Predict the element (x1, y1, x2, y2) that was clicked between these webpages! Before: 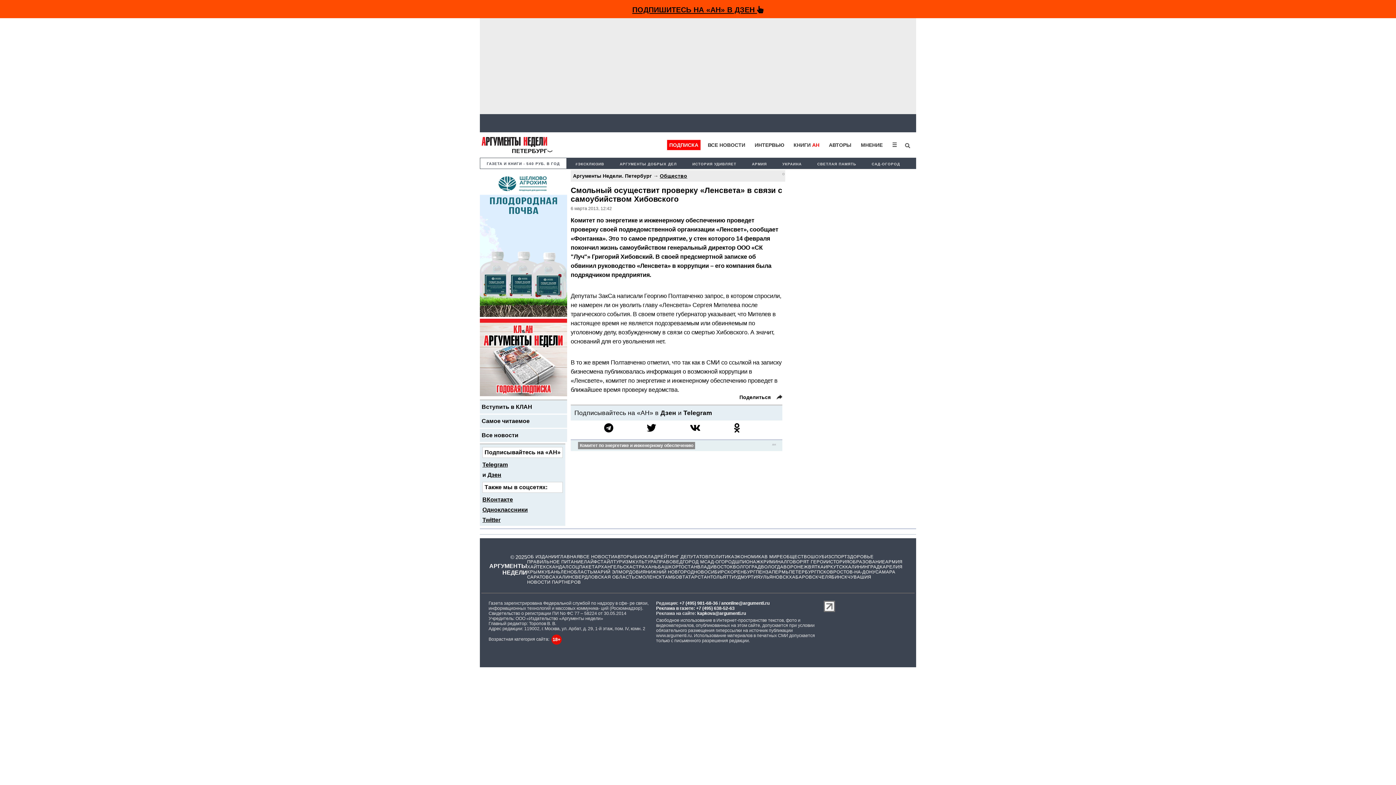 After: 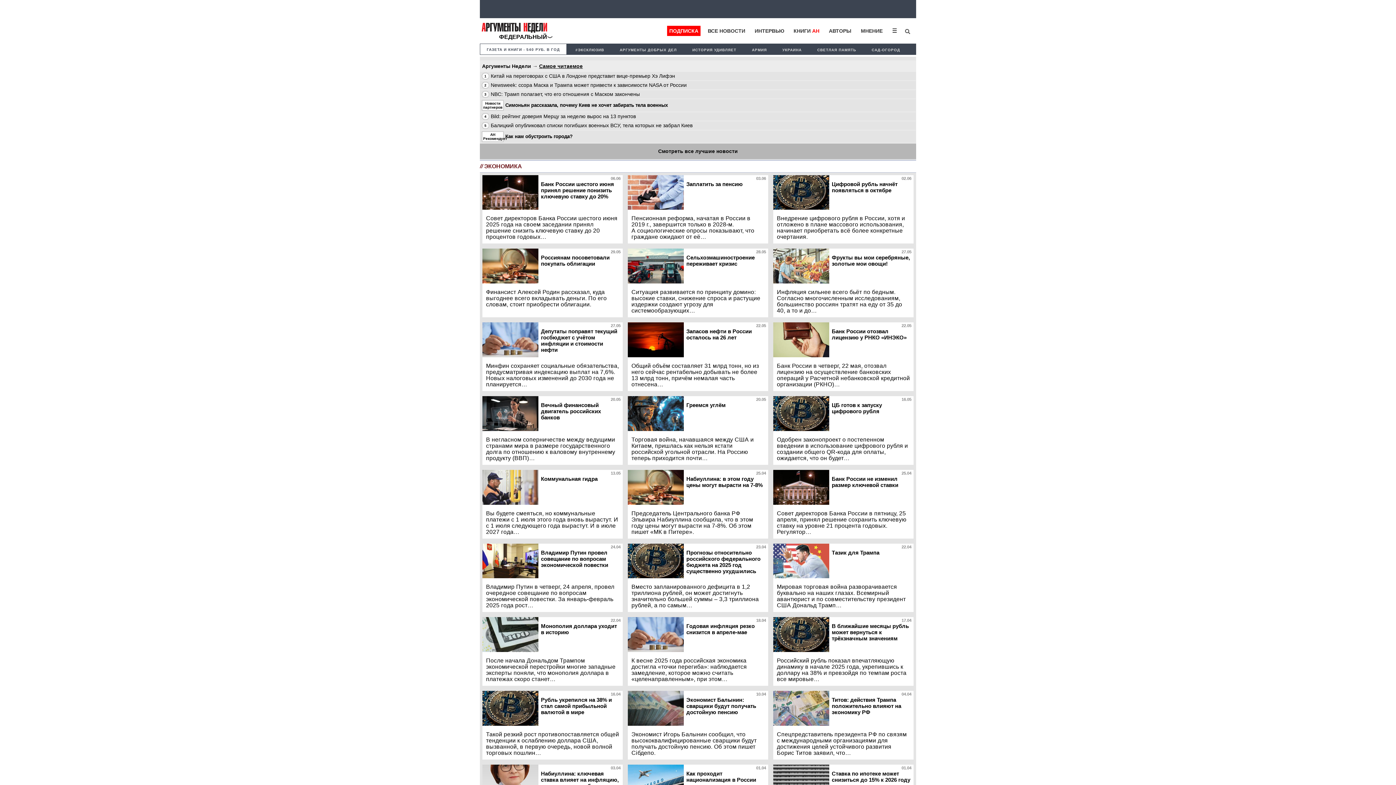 Action: label: ЭКОНОМИКА bbox: (734, 554, 764, 559)